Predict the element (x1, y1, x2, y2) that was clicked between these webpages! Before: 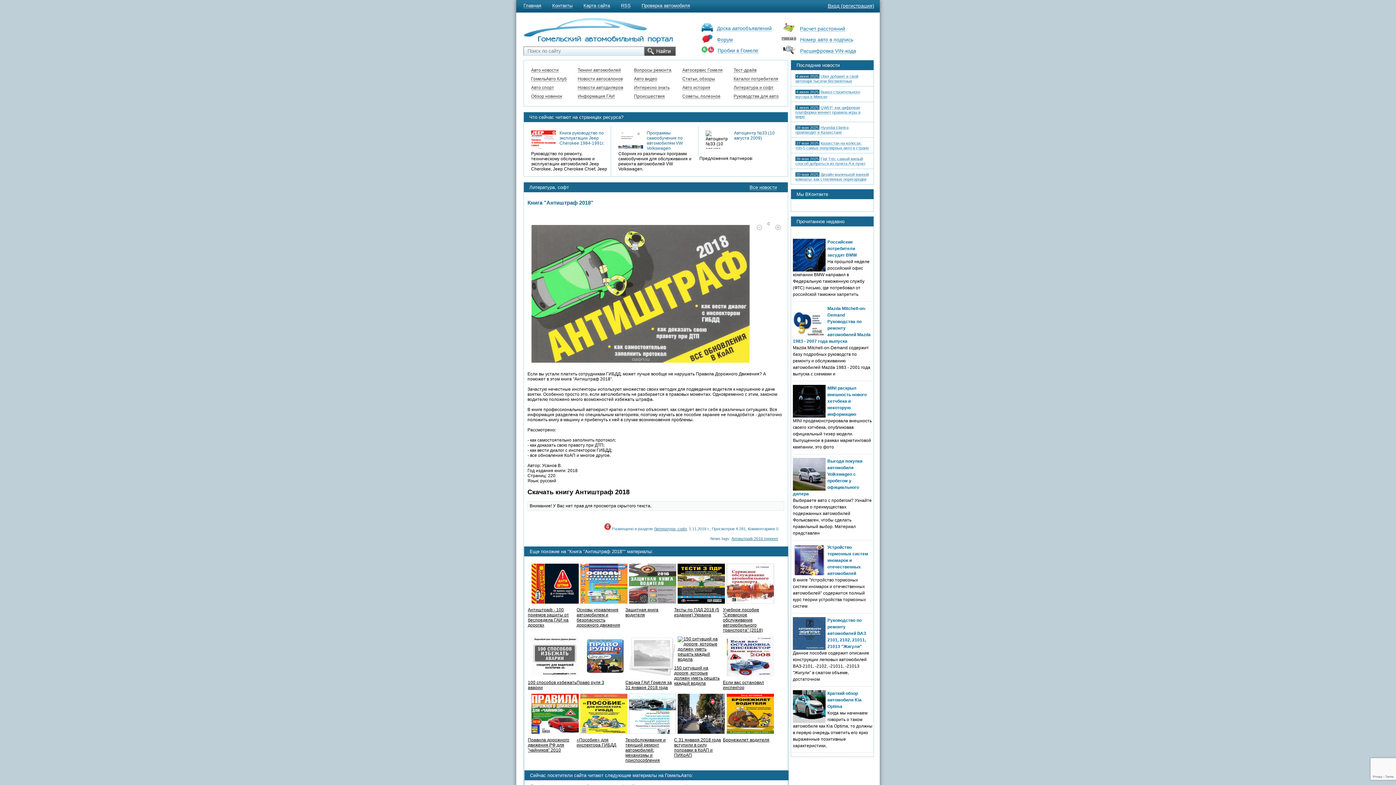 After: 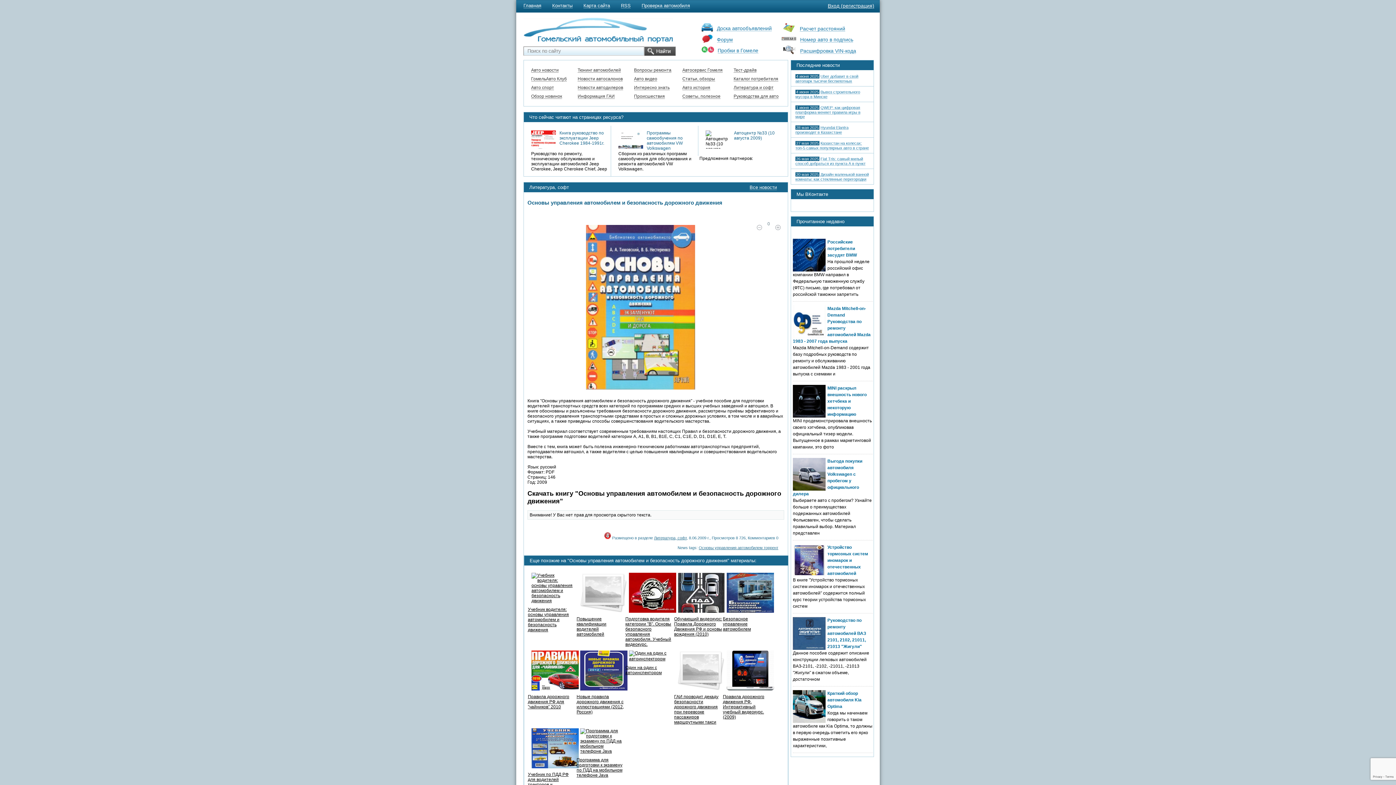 Action: label: 
Основы управления автомобилем и безопасность дорожного движения bbox: (576, 603, 631, 628)